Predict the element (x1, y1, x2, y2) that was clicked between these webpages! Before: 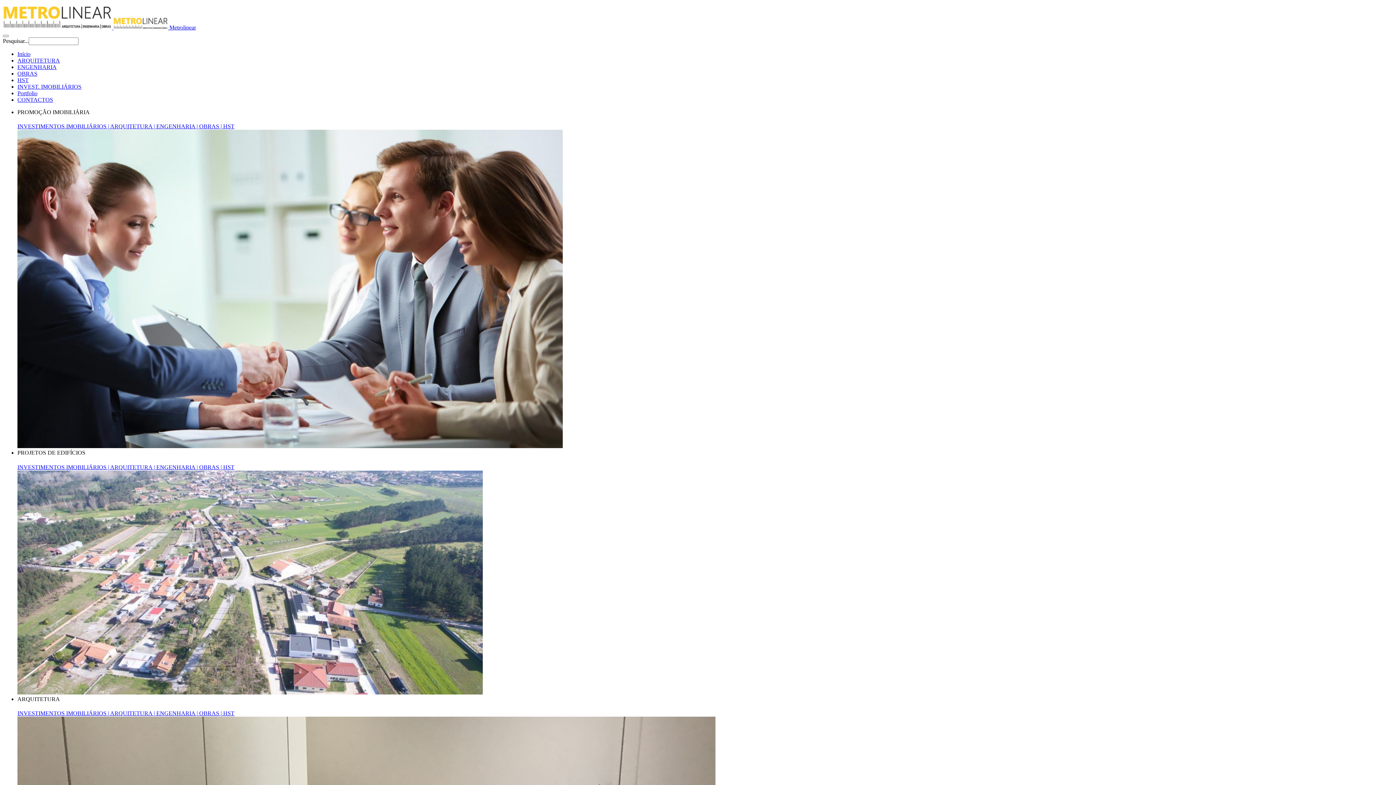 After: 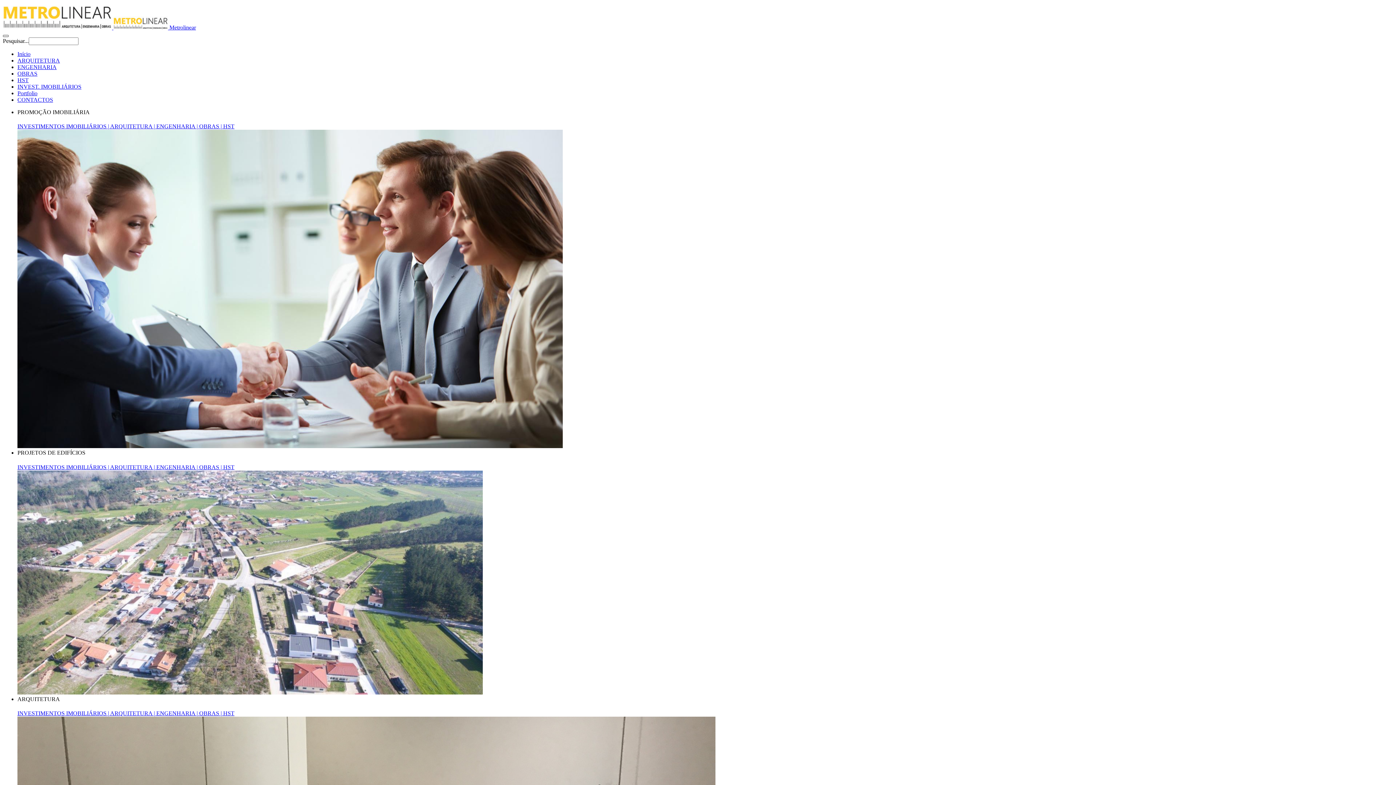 Action: bbox: (2, 34, 8, 37)